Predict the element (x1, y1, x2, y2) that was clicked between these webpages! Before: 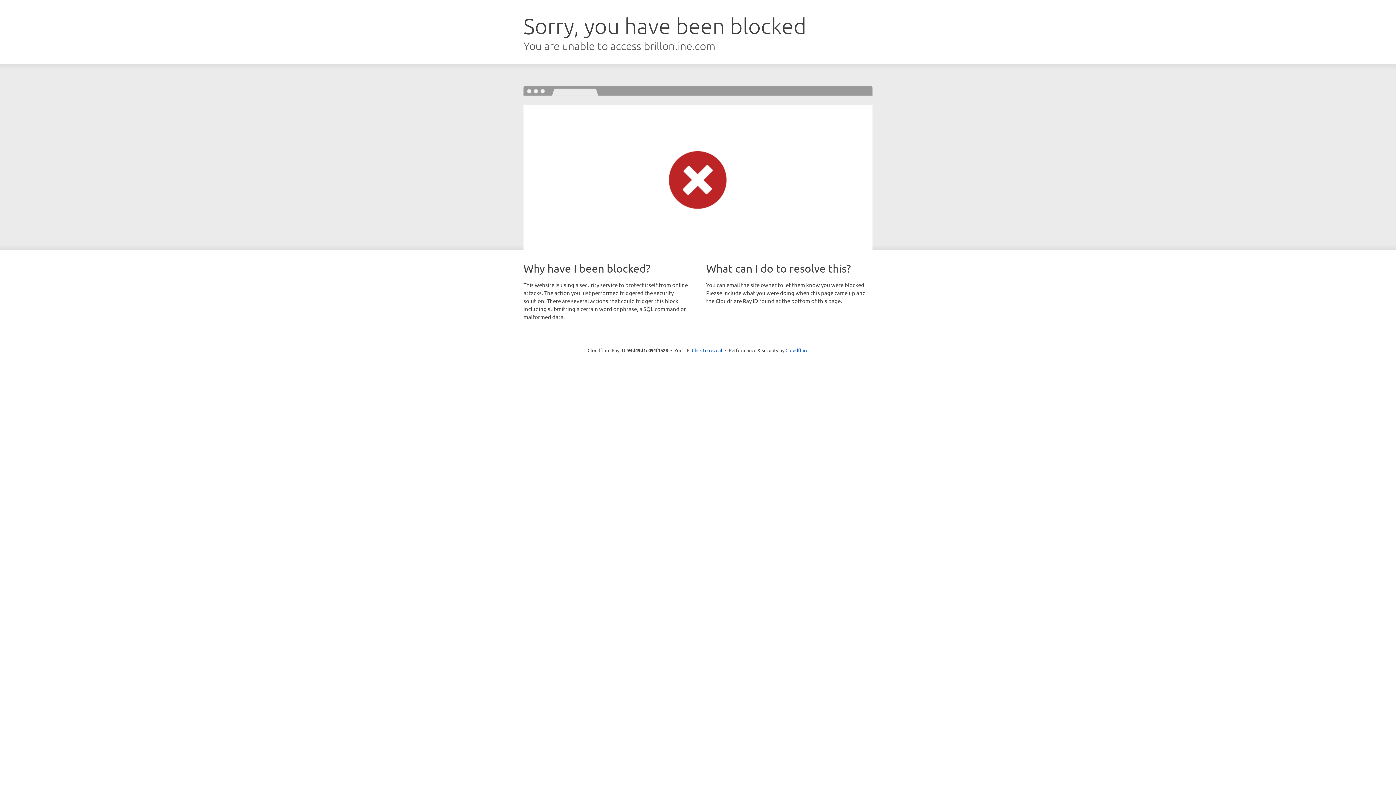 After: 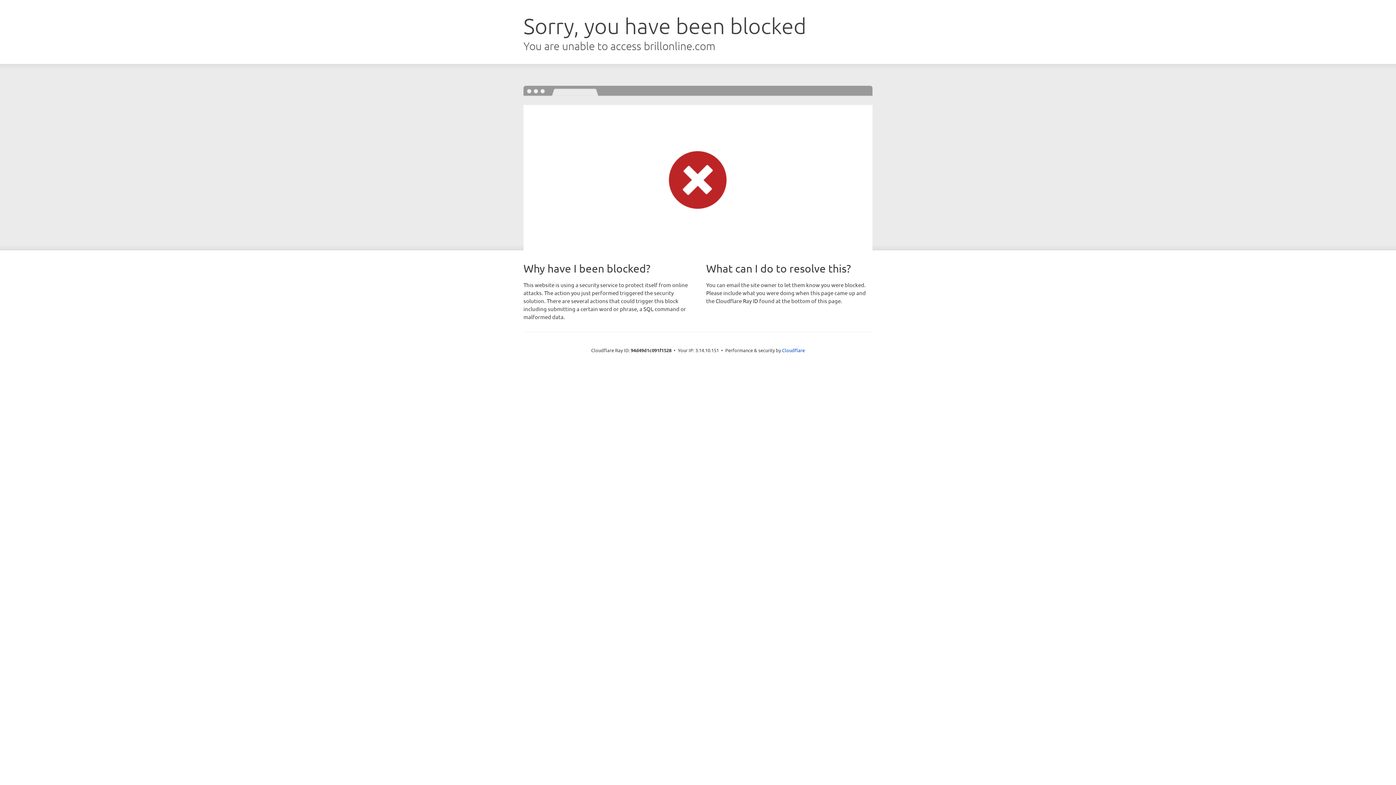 Action: label: Click to reveal bbox: (692, 346, 722, 353)